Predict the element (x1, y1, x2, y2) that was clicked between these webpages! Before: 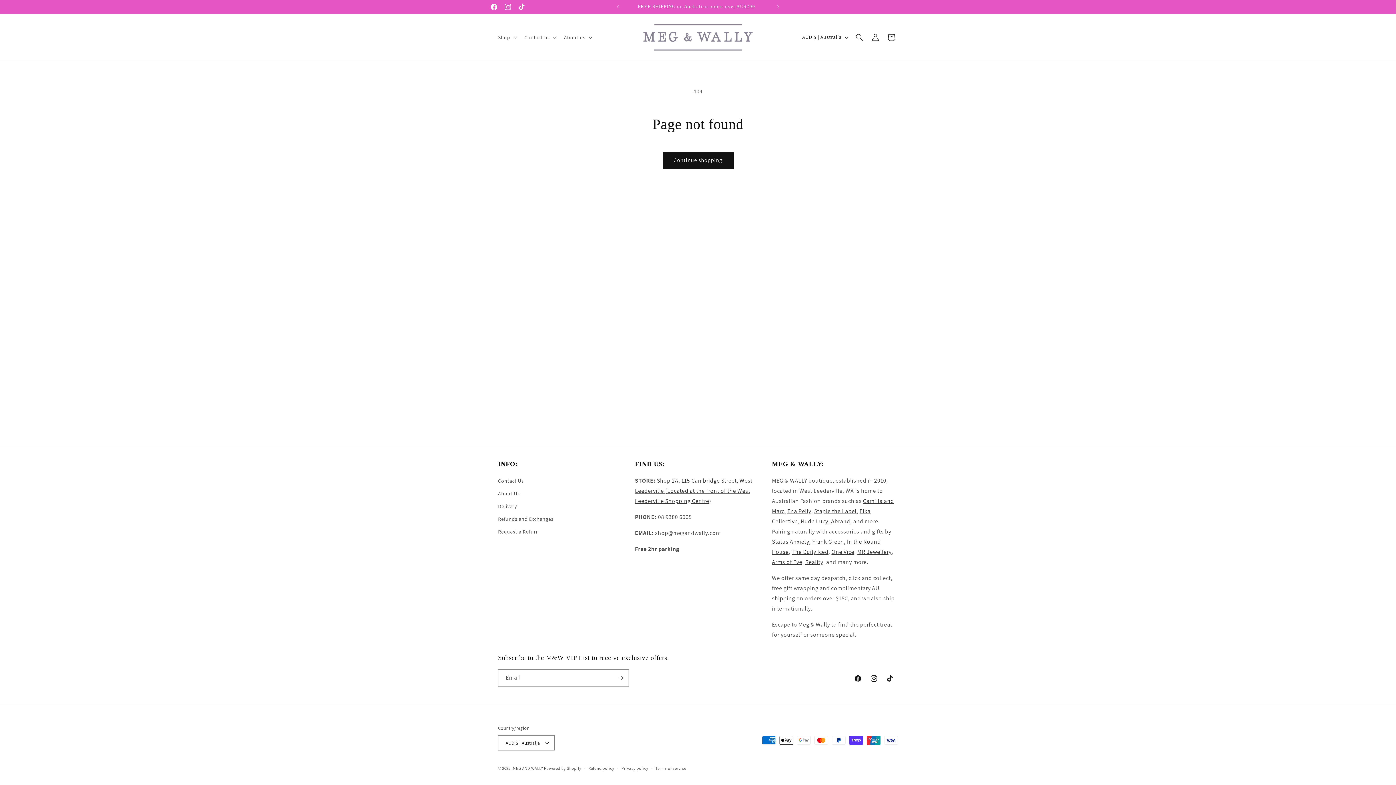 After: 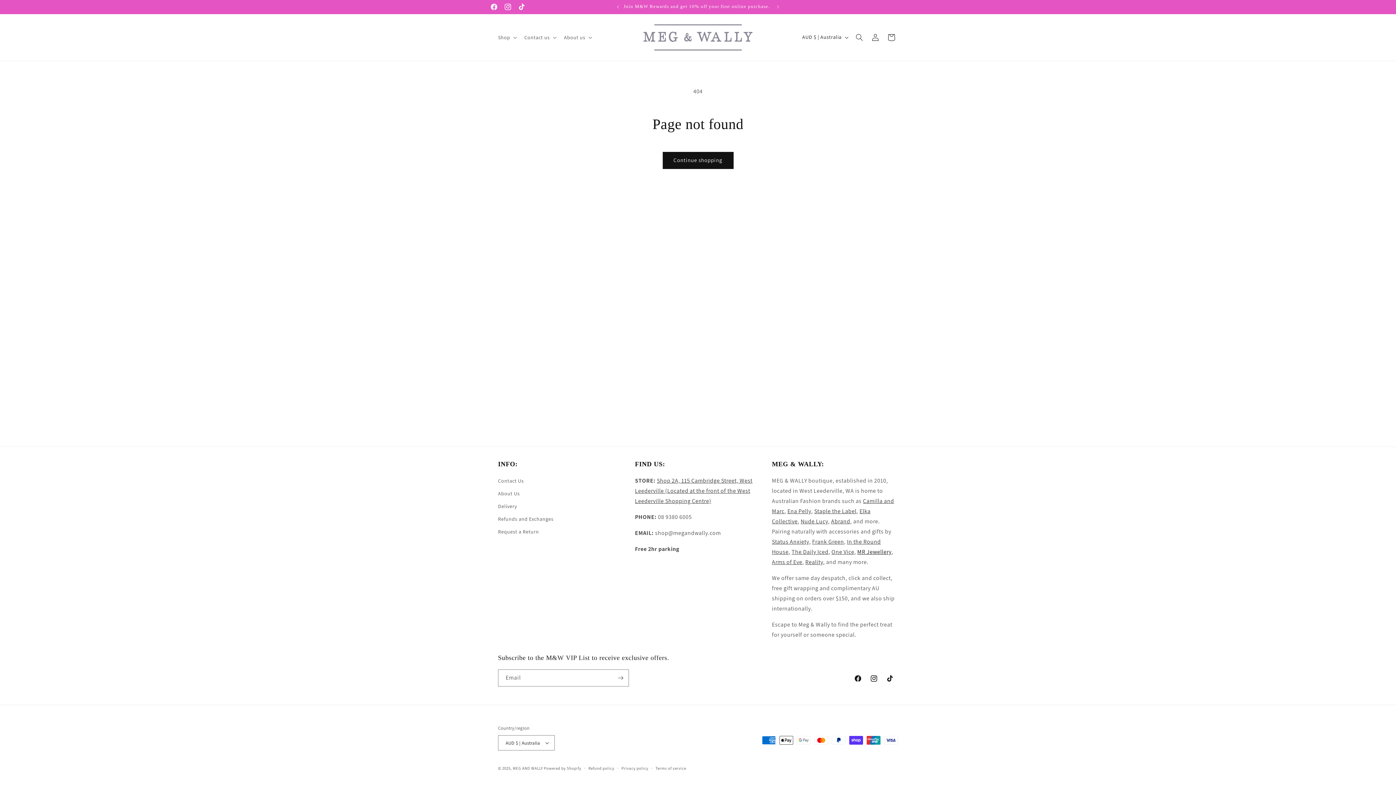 Action: bbox: (857, 548, 891, 556) label: MR Jewellery